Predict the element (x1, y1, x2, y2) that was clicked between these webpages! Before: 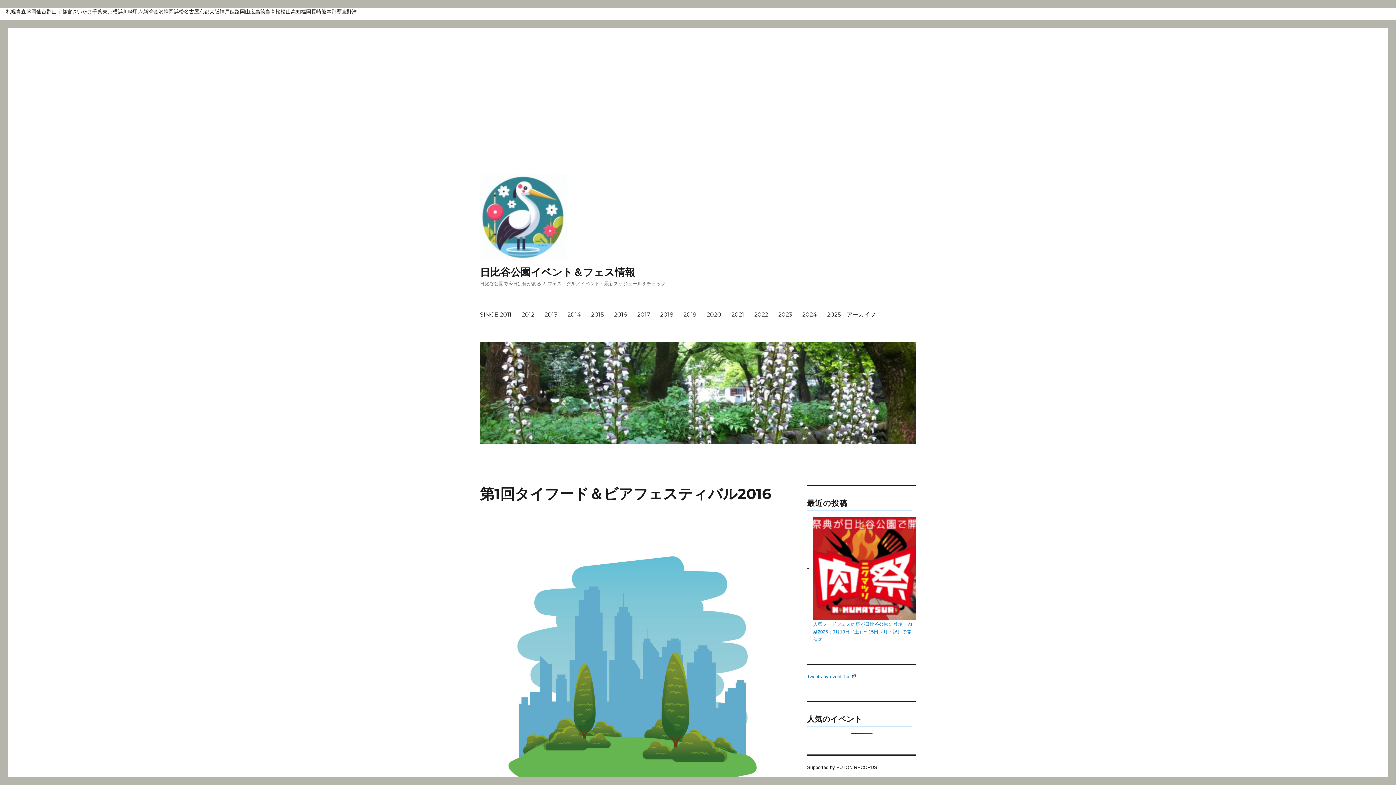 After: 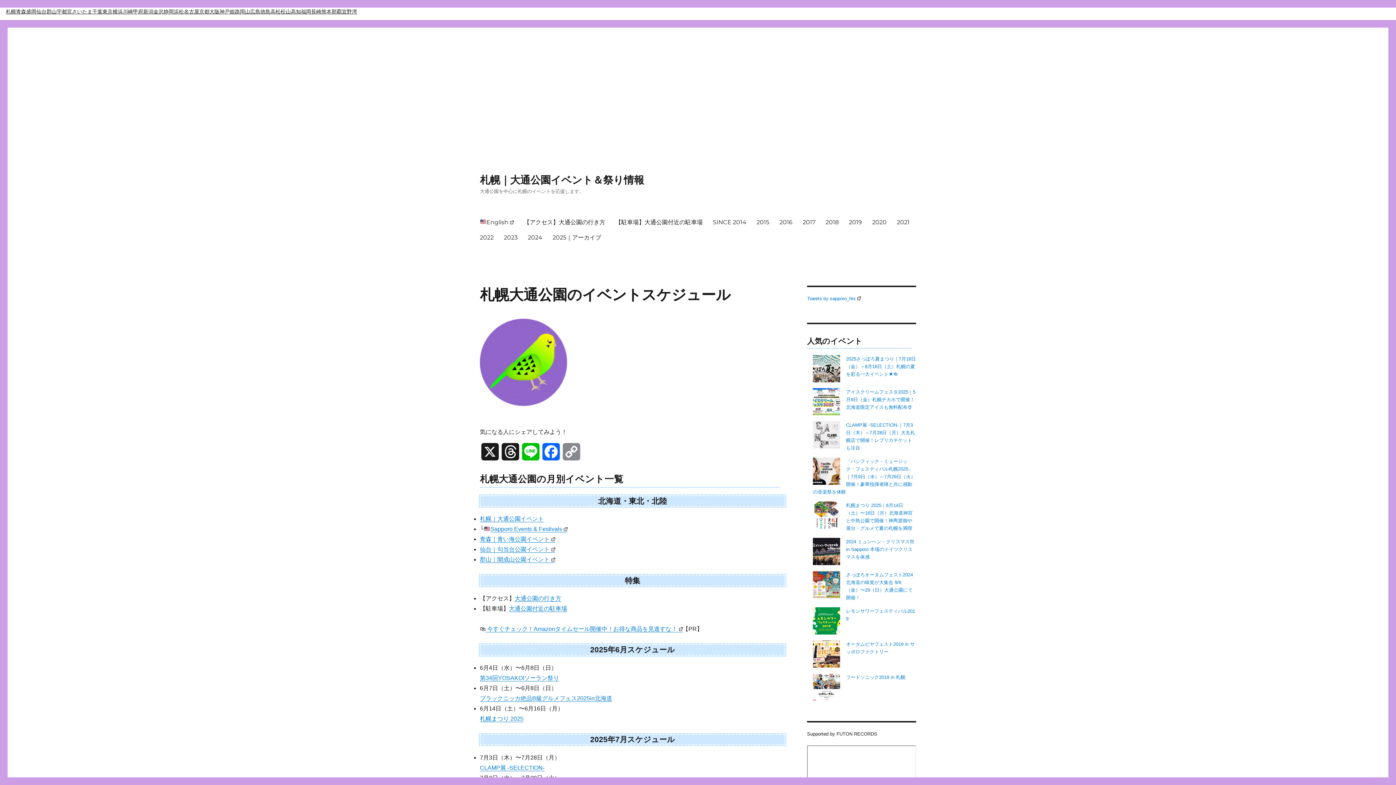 Action: bbox: (5, 7, 16, 16) label: 札幌